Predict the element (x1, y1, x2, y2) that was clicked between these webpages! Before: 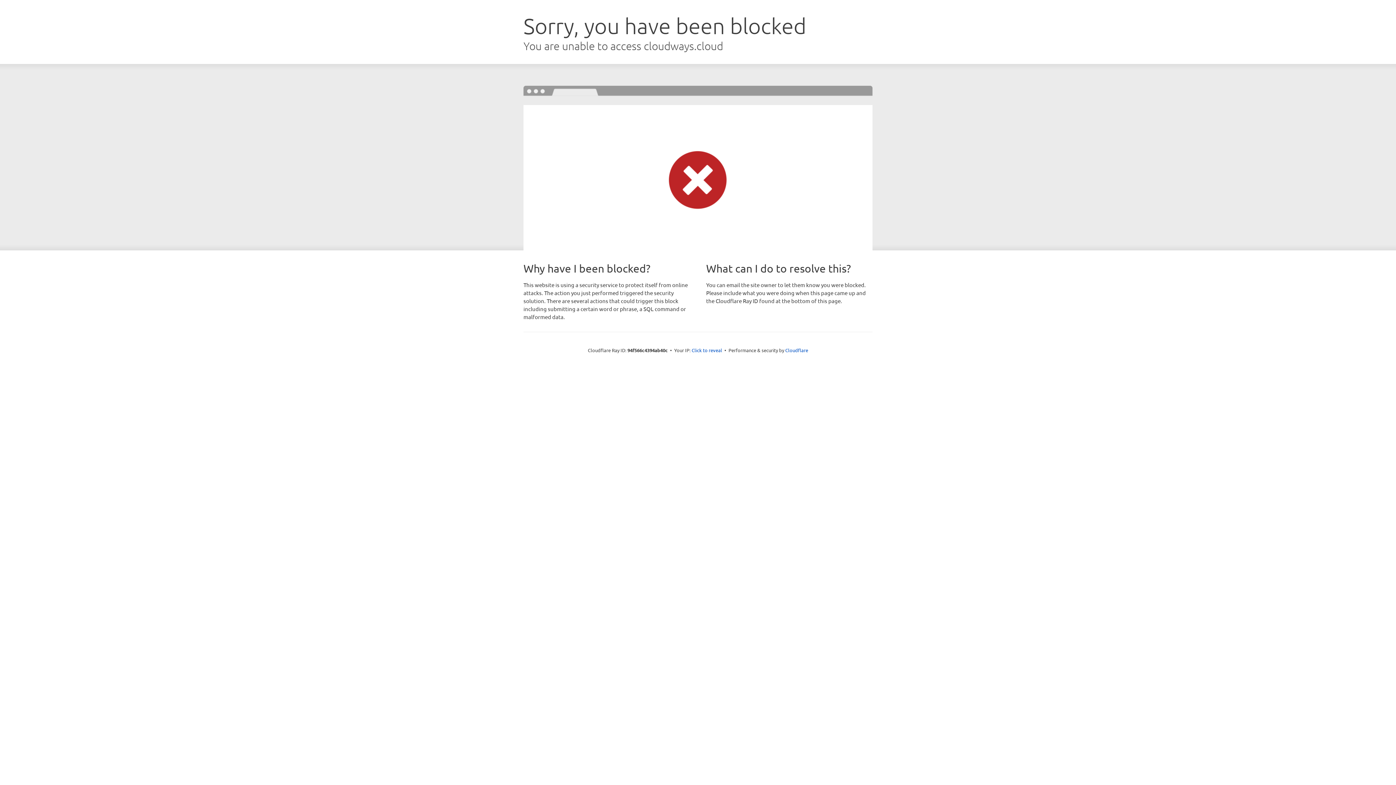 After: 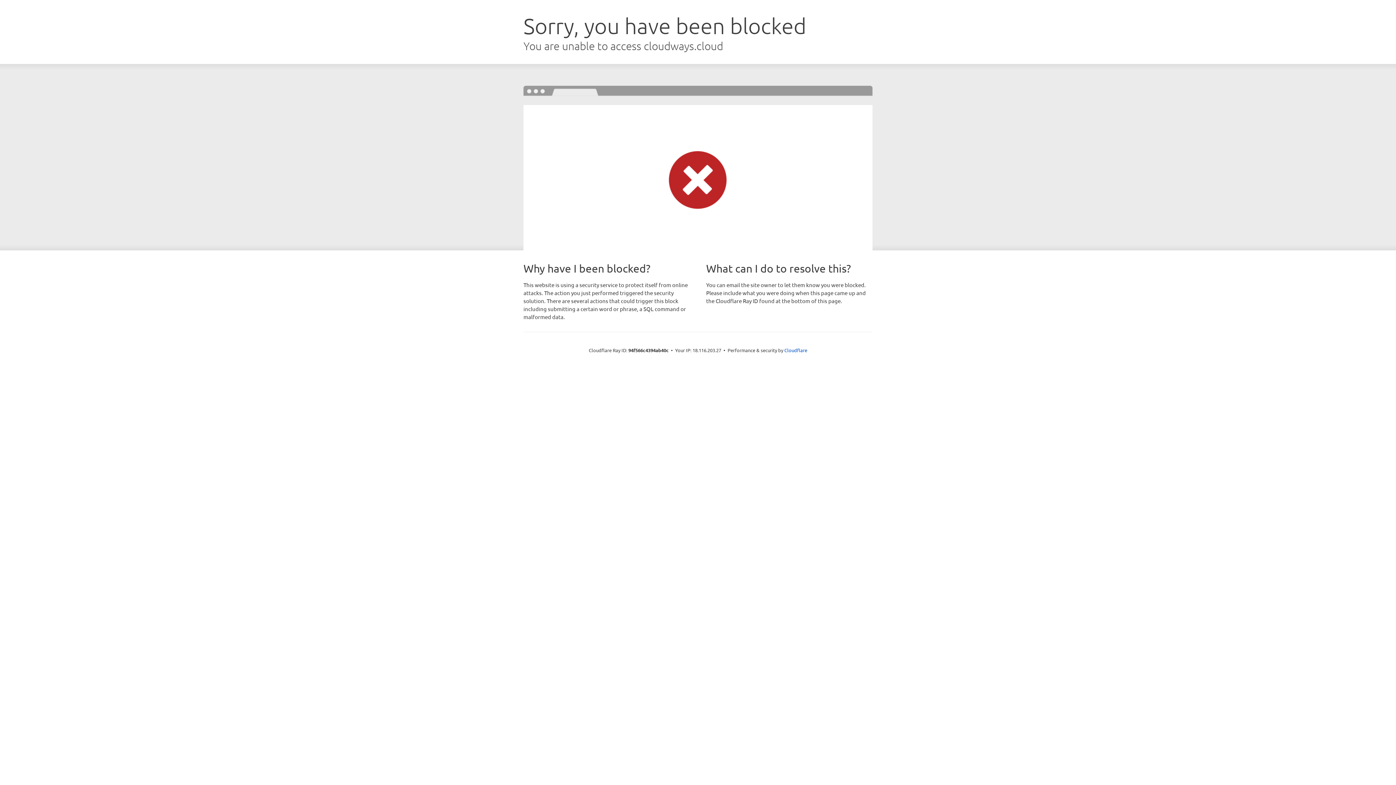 Action: bbox: (691, 346, 722, 353) label: Click to reveal